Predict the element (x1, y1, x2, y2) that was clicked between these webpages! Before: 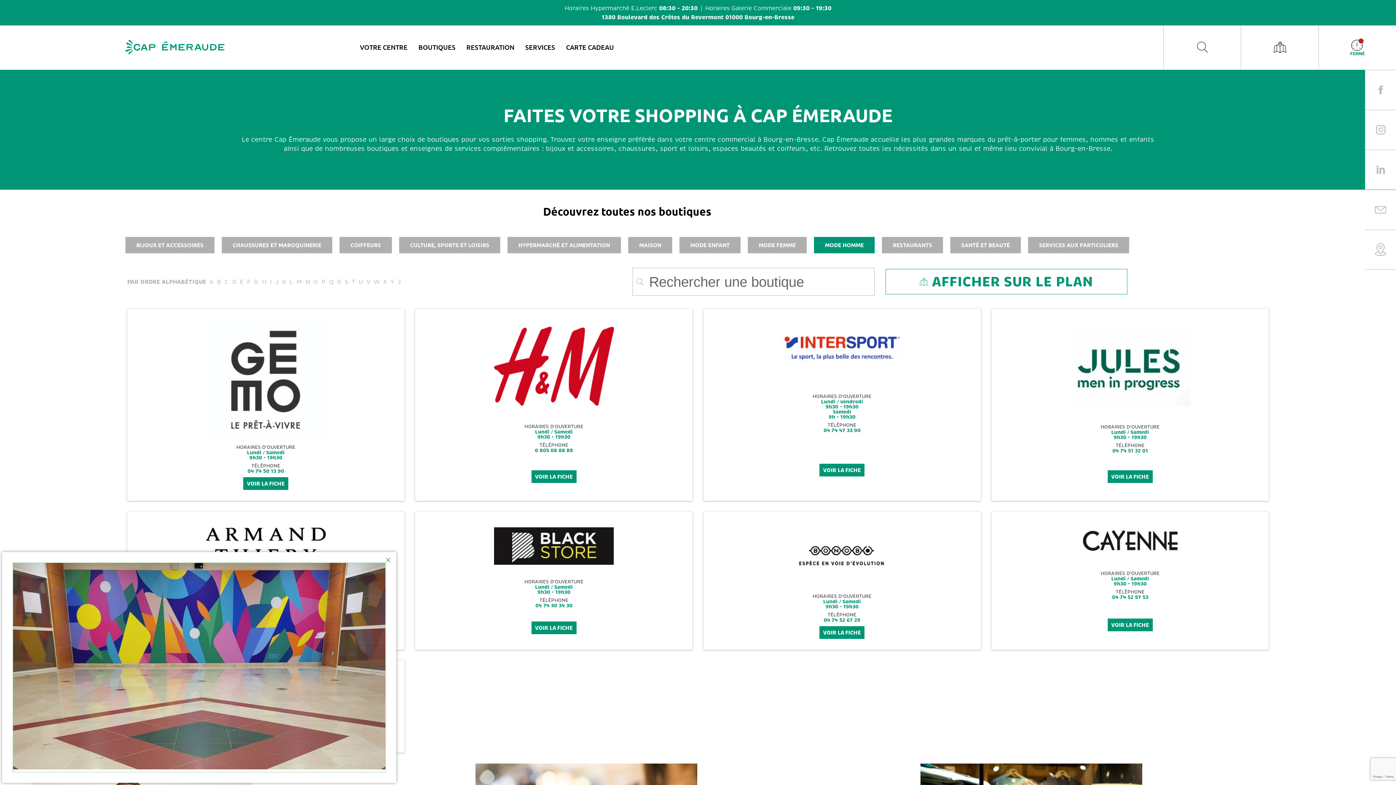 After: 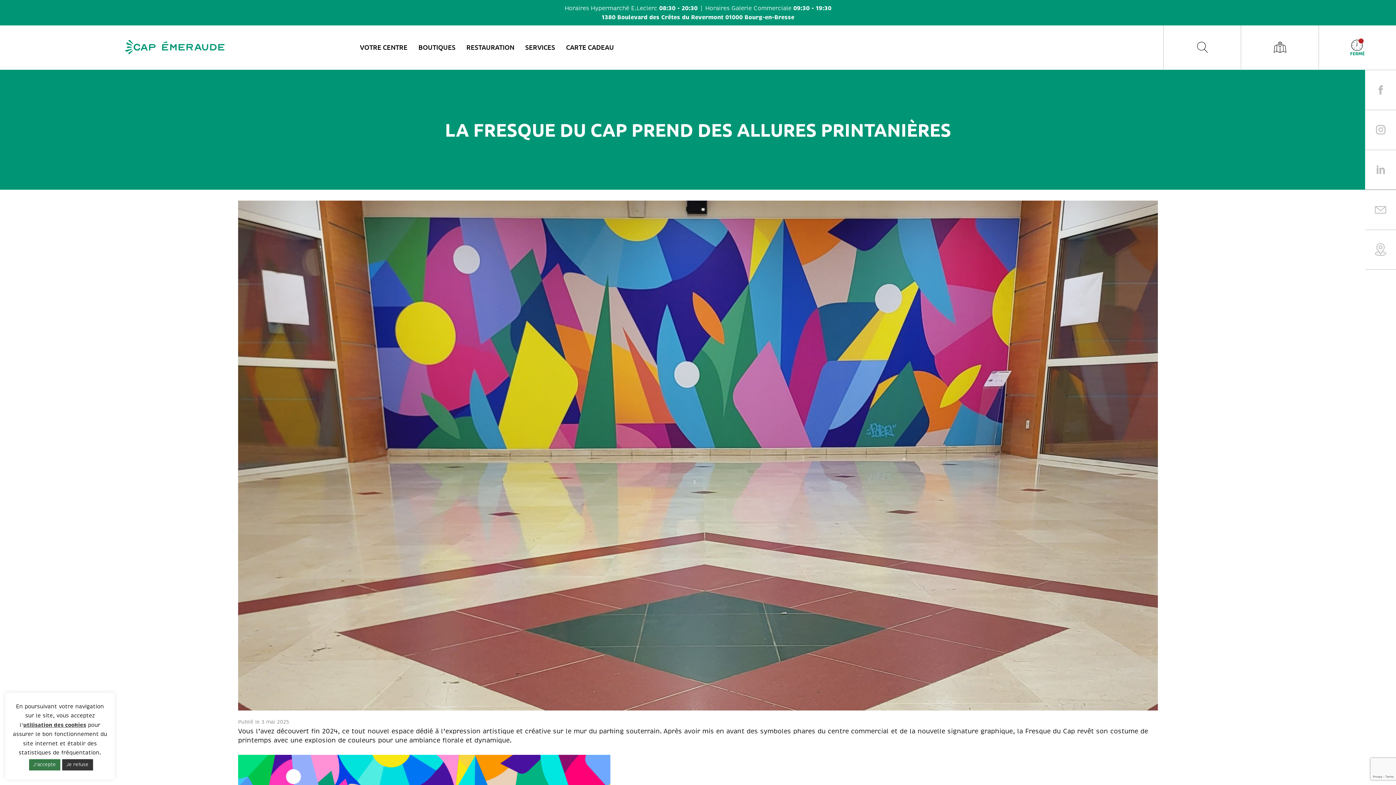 Action: bbox: (13, 563, 385, 772)